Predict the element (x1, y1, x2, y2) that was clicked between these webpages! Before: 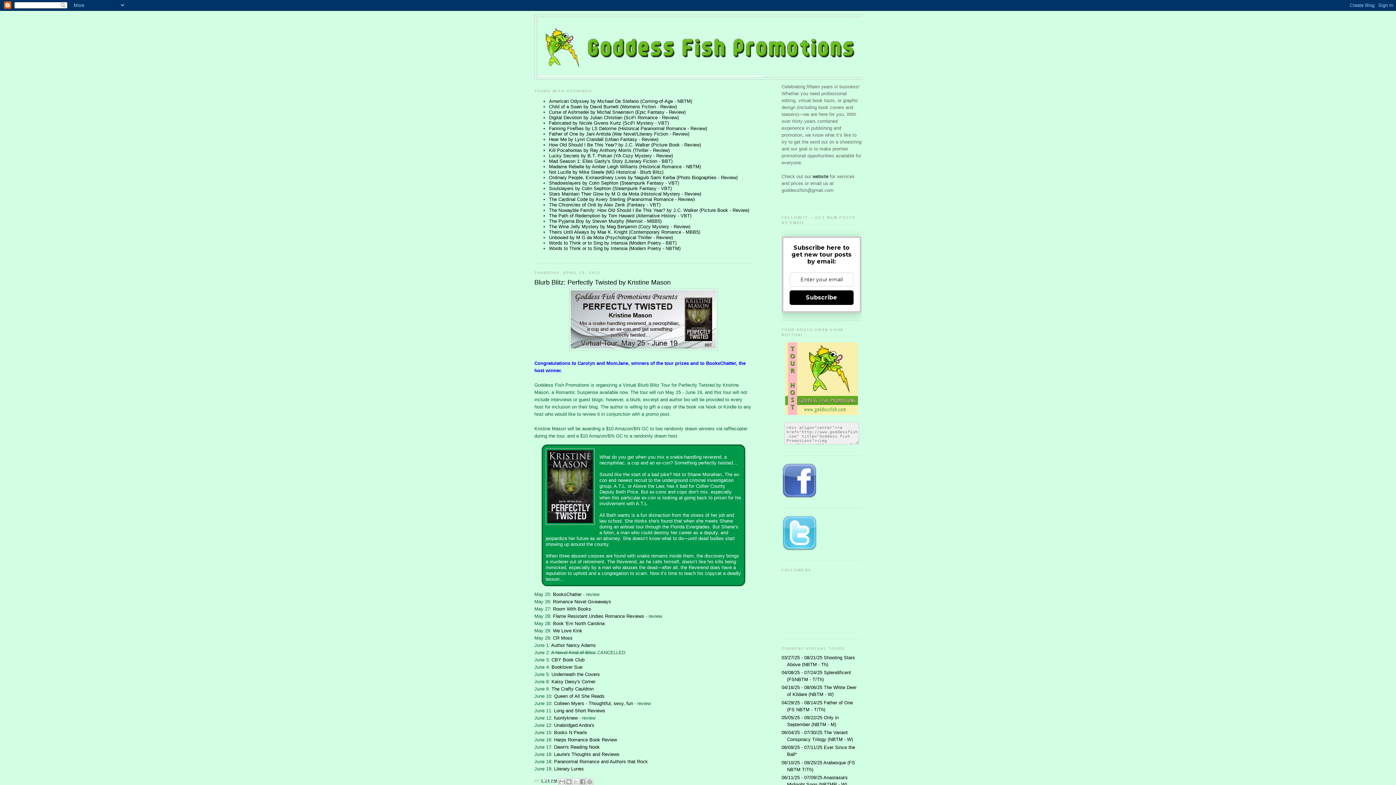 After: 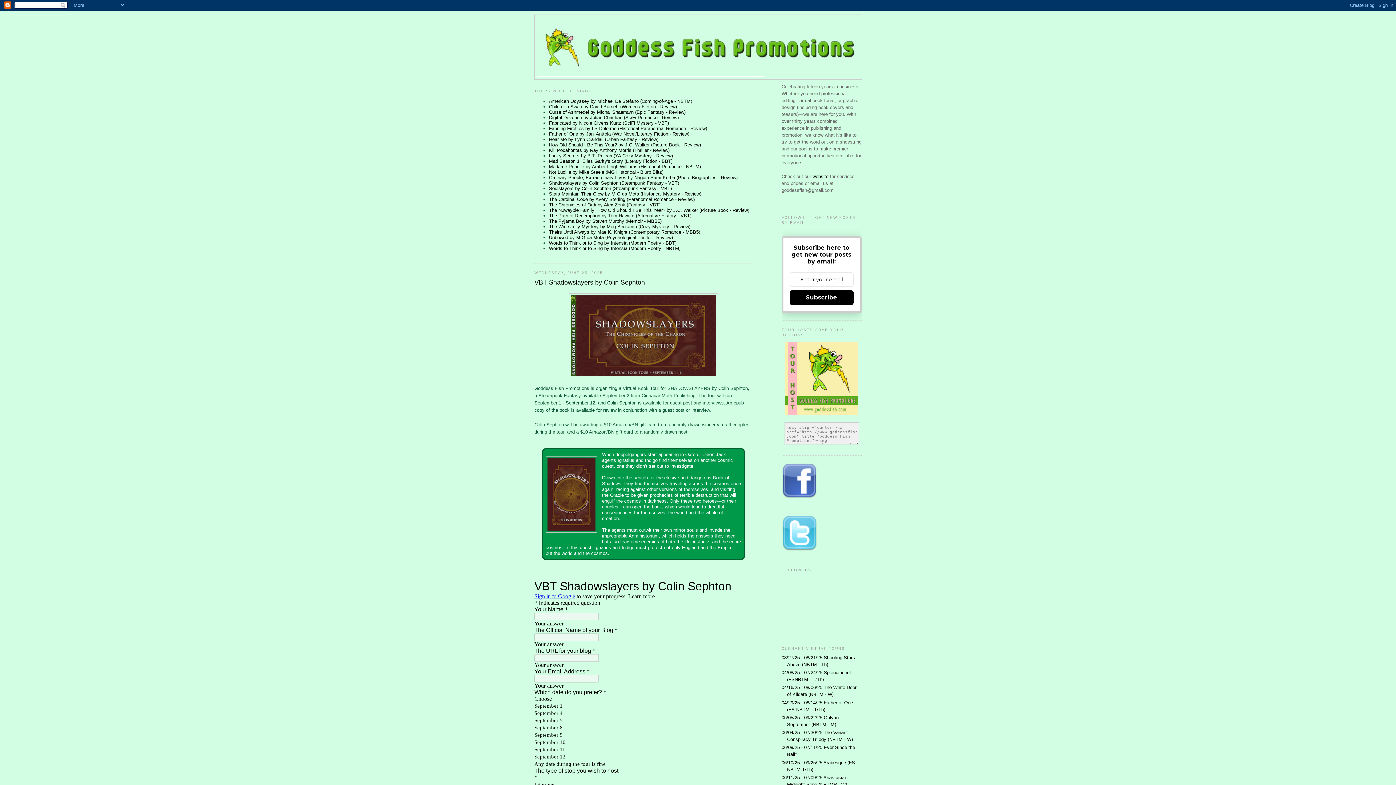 Action: label: Shadowslayers by Colin Sephton (Steampunk Fantasy - VBT) bbox: (549, 180, 679, 185)